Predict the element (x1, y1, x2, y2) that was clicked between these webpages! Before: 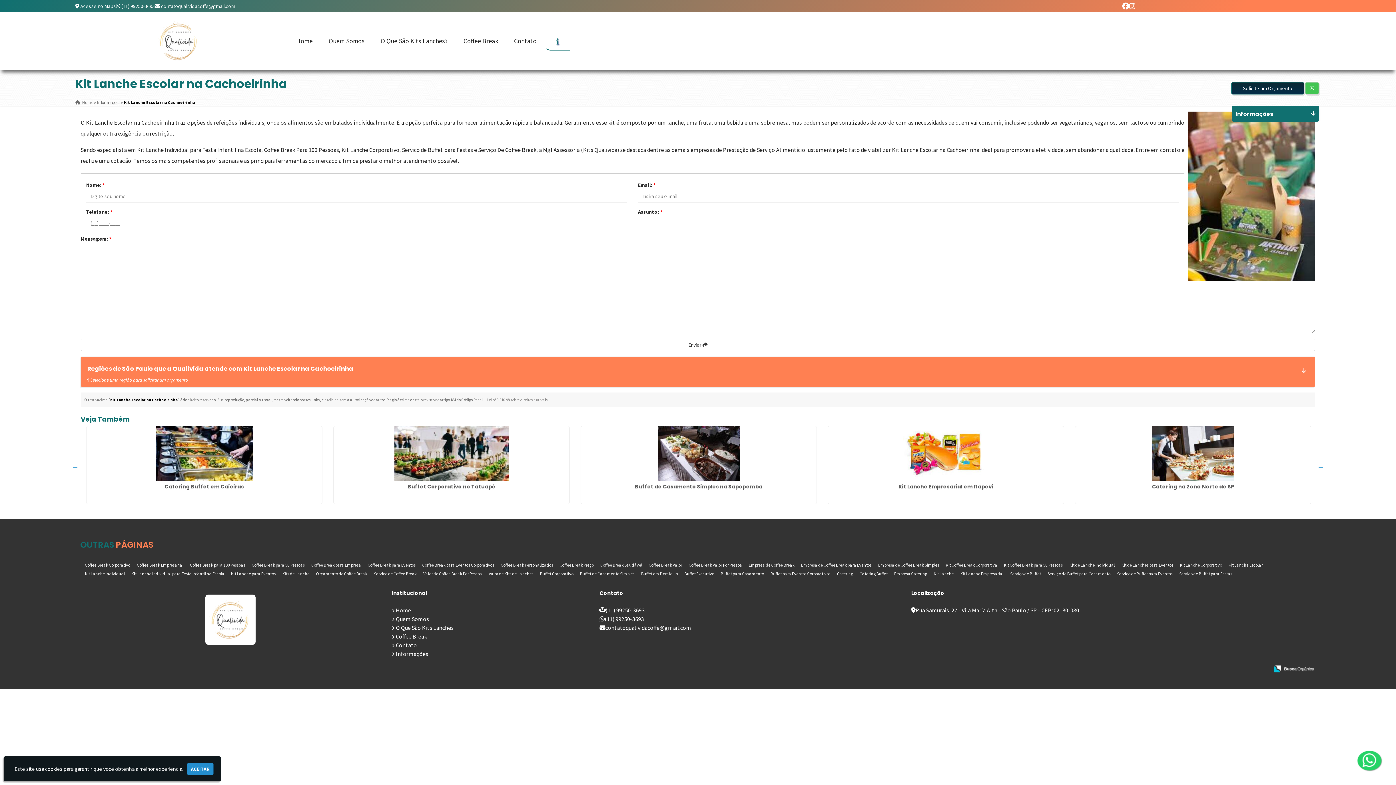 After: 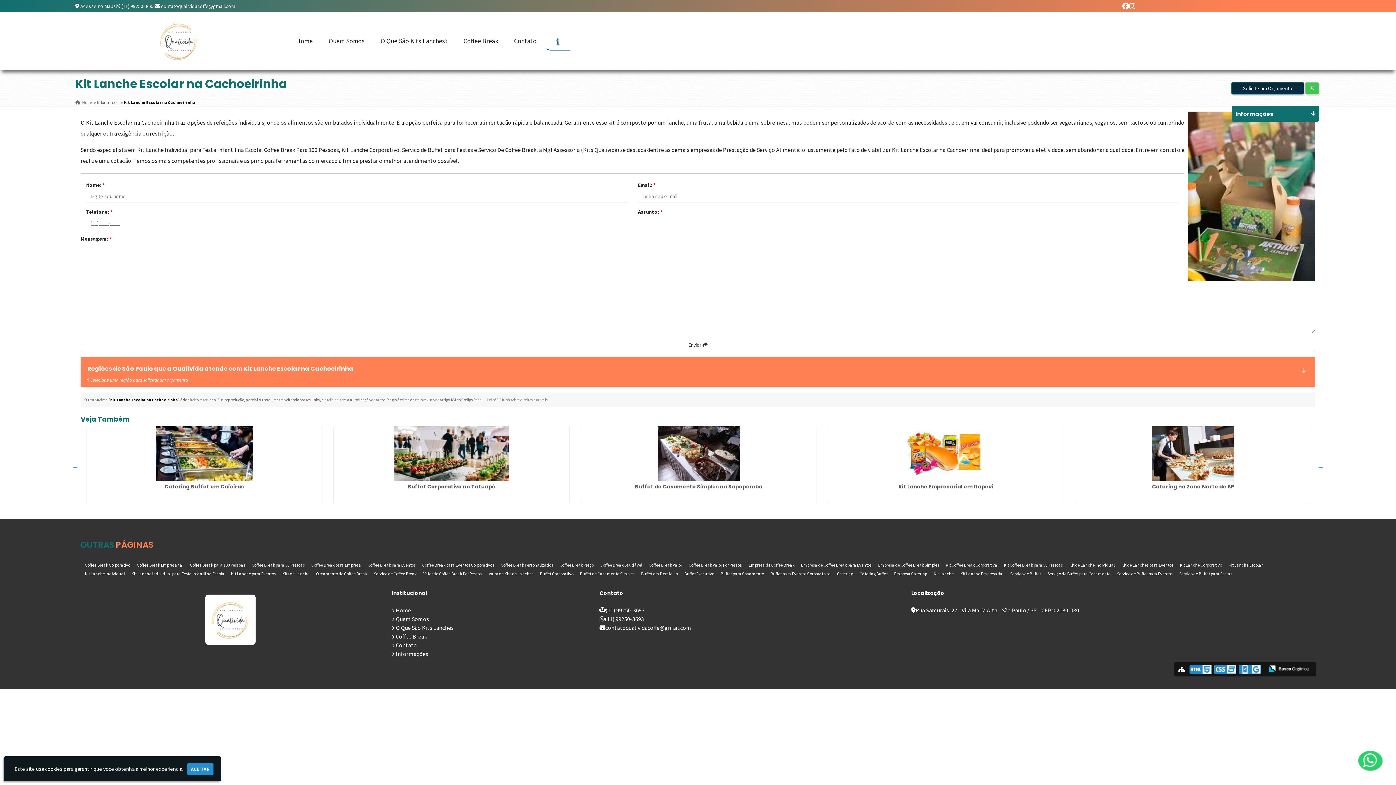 Action: bbox: (1187, 665, 1198, 674)